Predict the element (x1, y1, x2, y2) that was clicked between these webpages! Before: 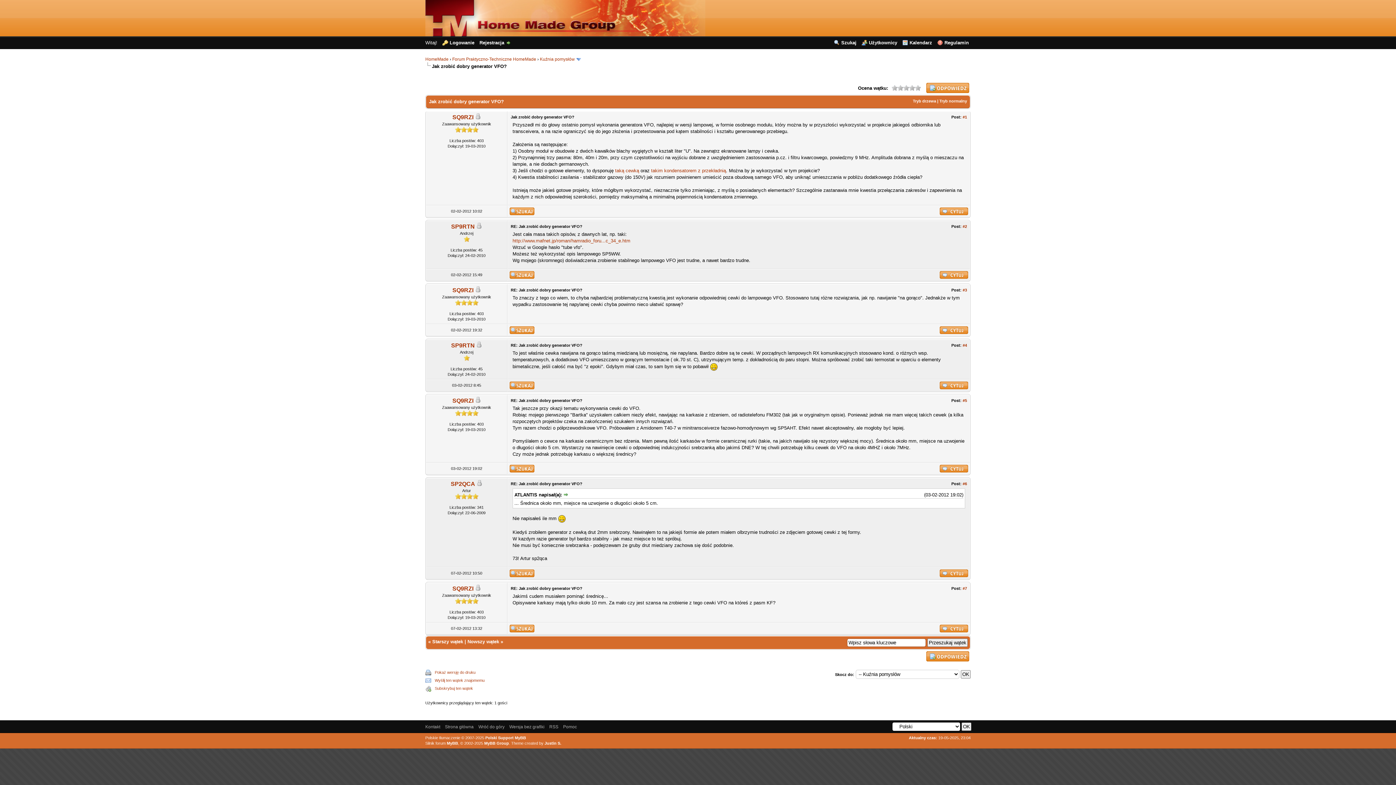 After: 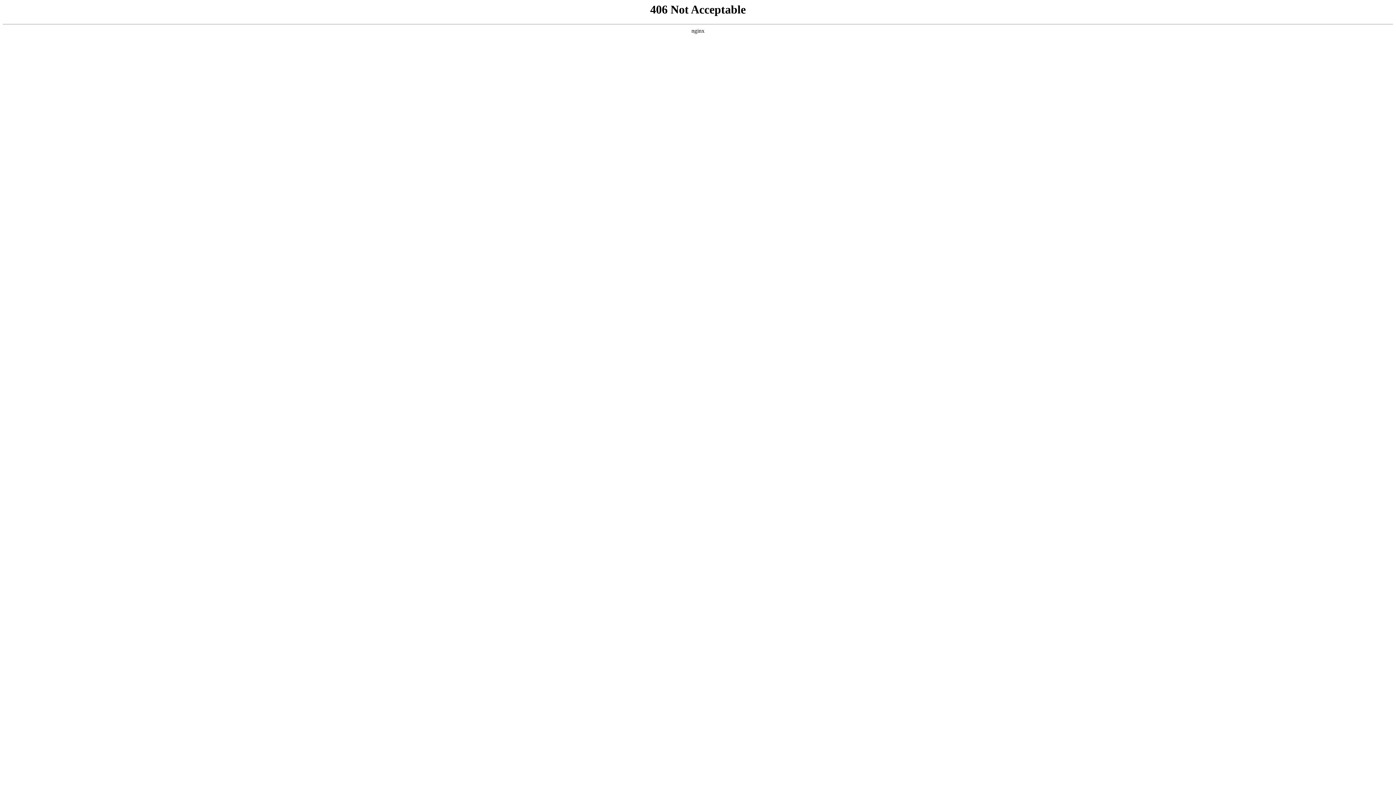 Action: label: Polski Support MyBB bbox: (485, 735, 526, 740)